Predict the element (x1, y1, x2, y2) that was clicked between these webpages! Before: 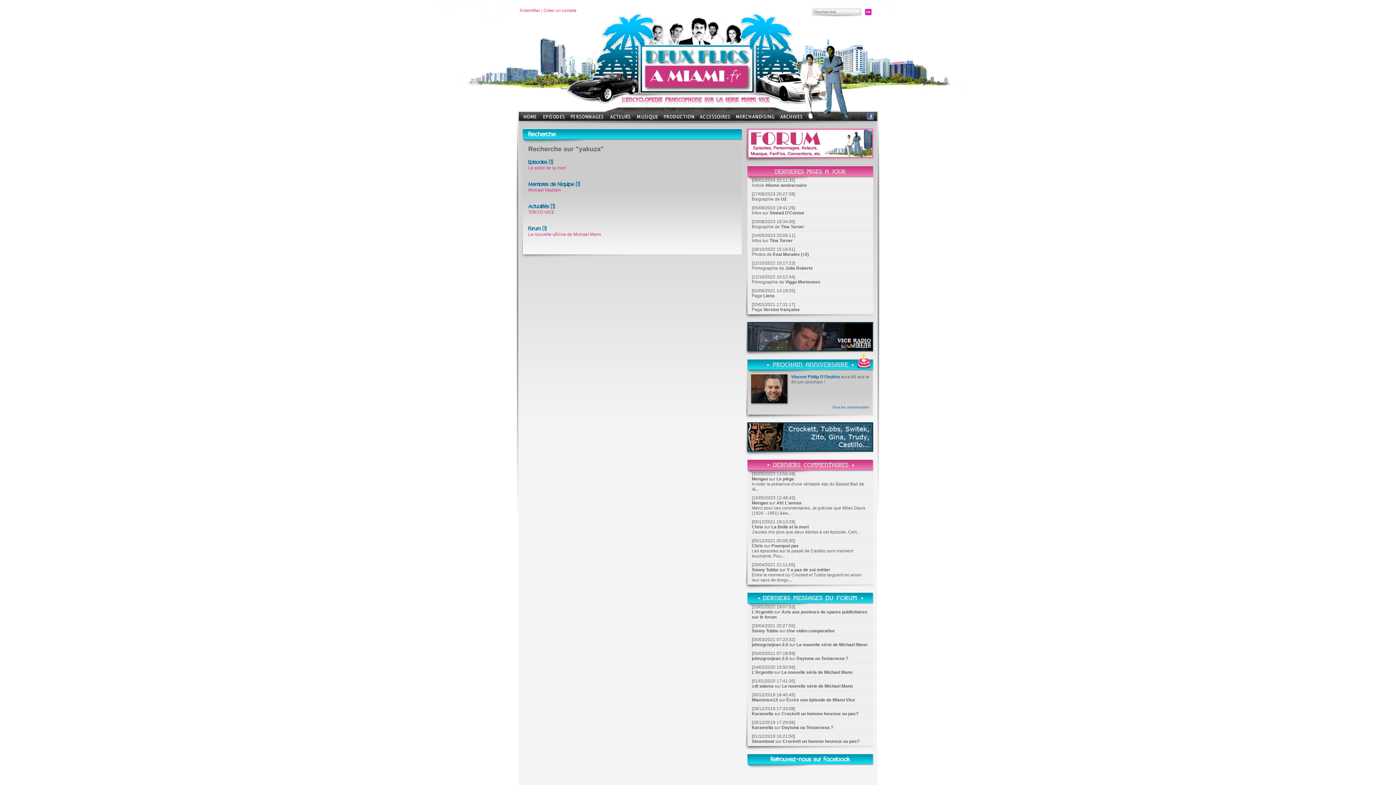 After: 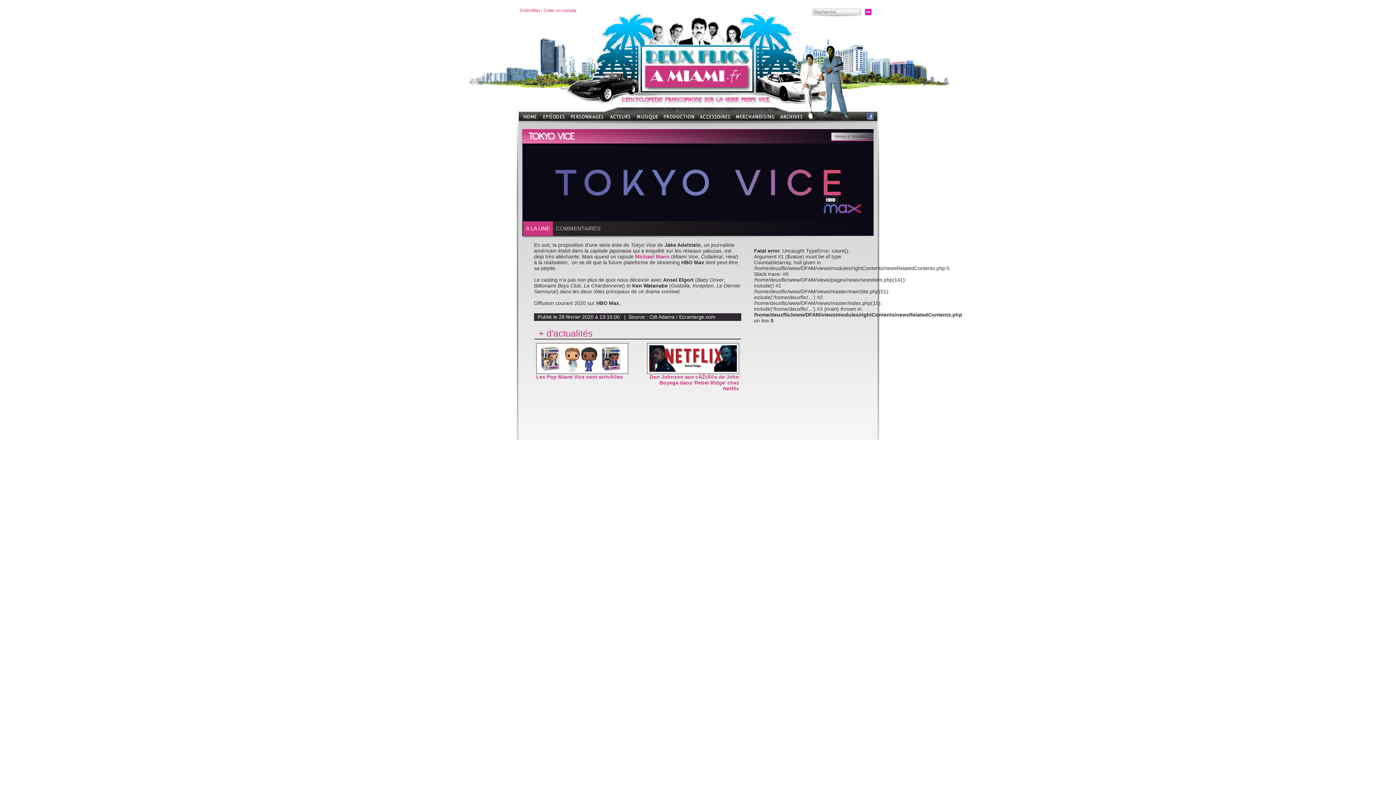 Action: label: TOKYO VICE bbox: (528, 209, 554, 214)